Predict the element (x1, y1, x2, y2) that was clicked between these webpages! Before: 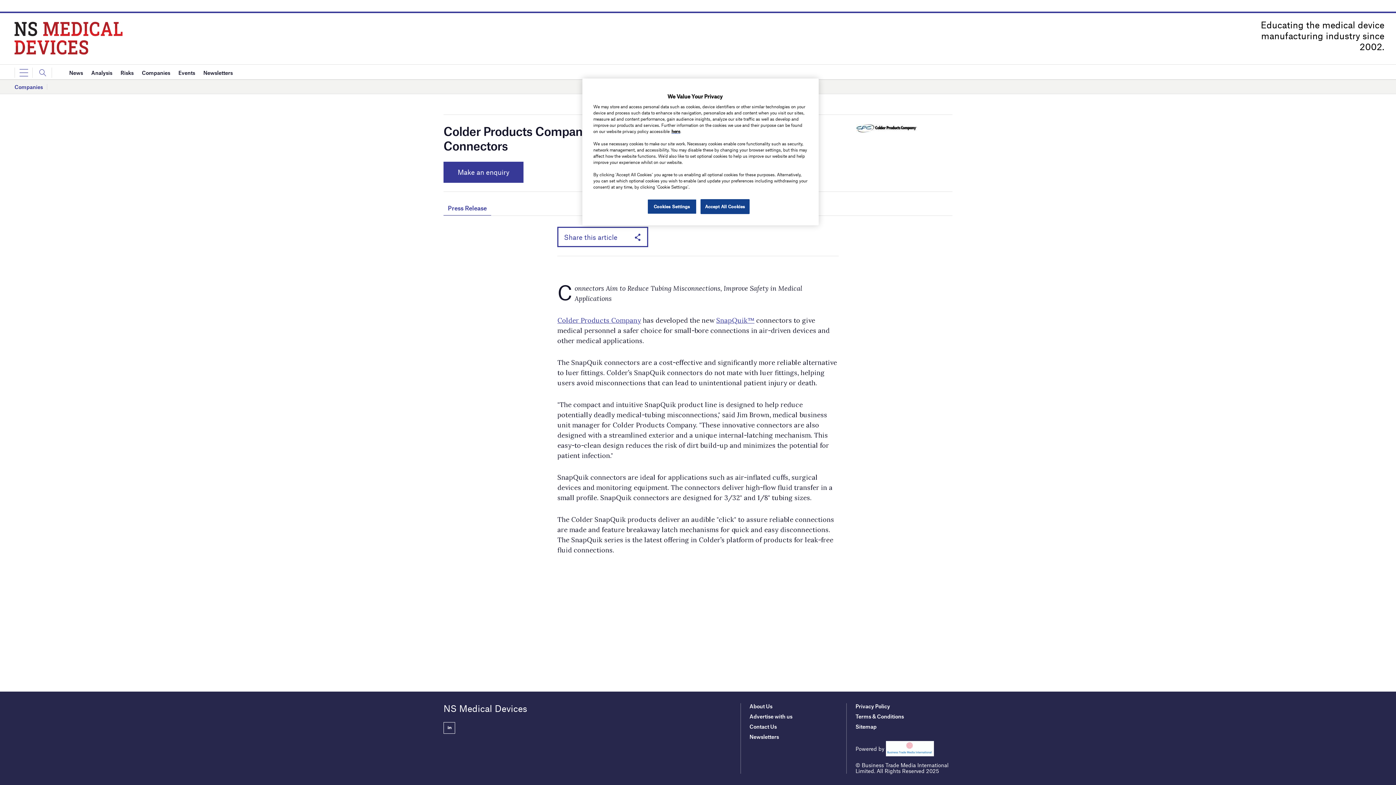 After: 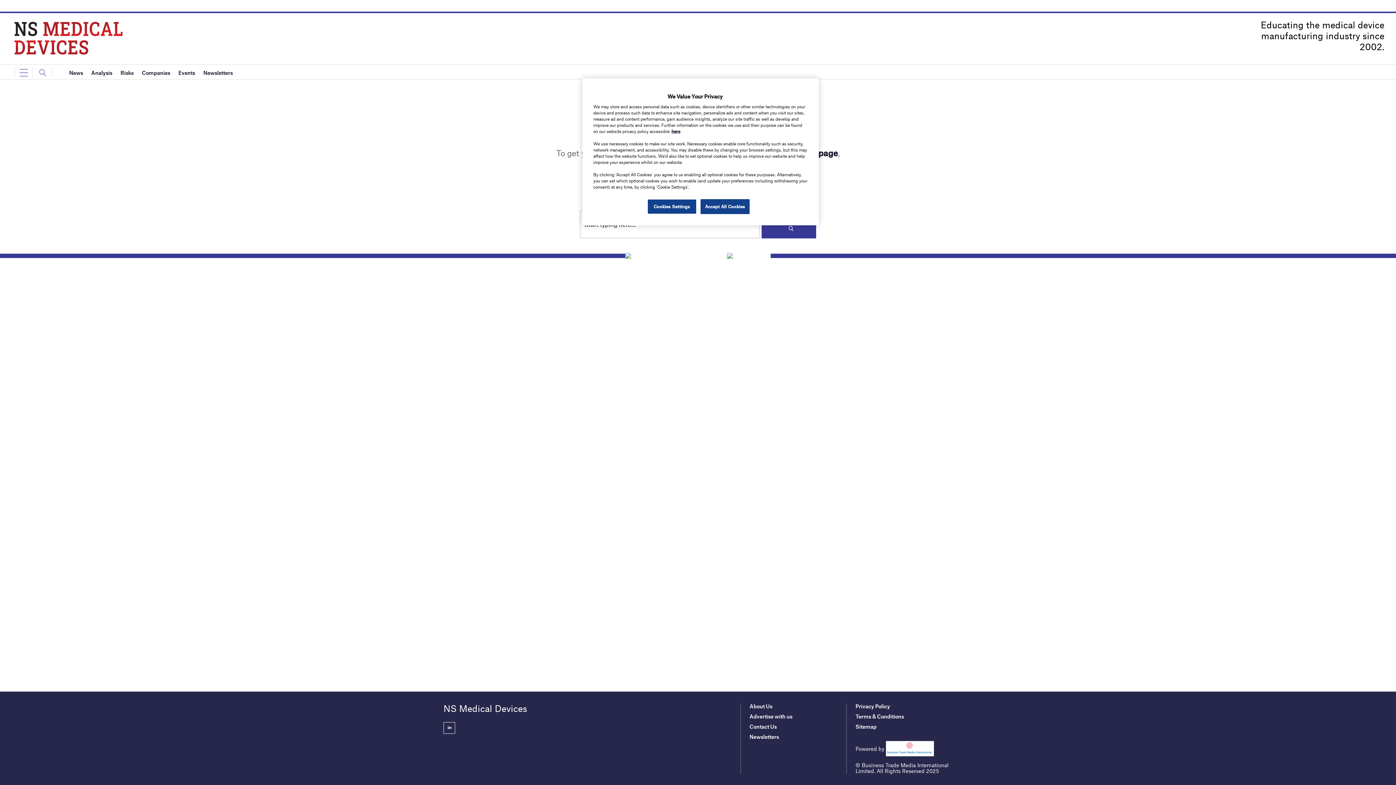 Action: bbox: (856, 125, 917, 129)